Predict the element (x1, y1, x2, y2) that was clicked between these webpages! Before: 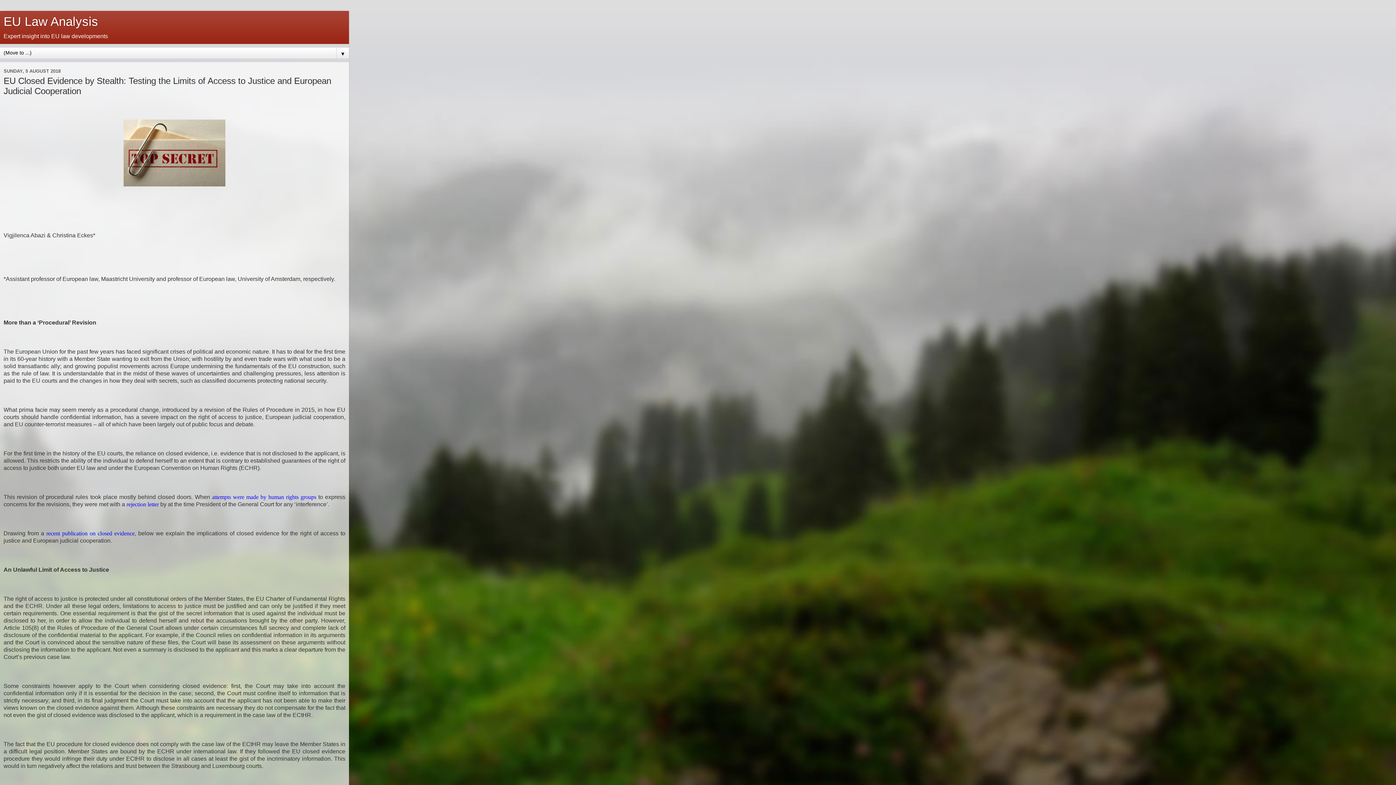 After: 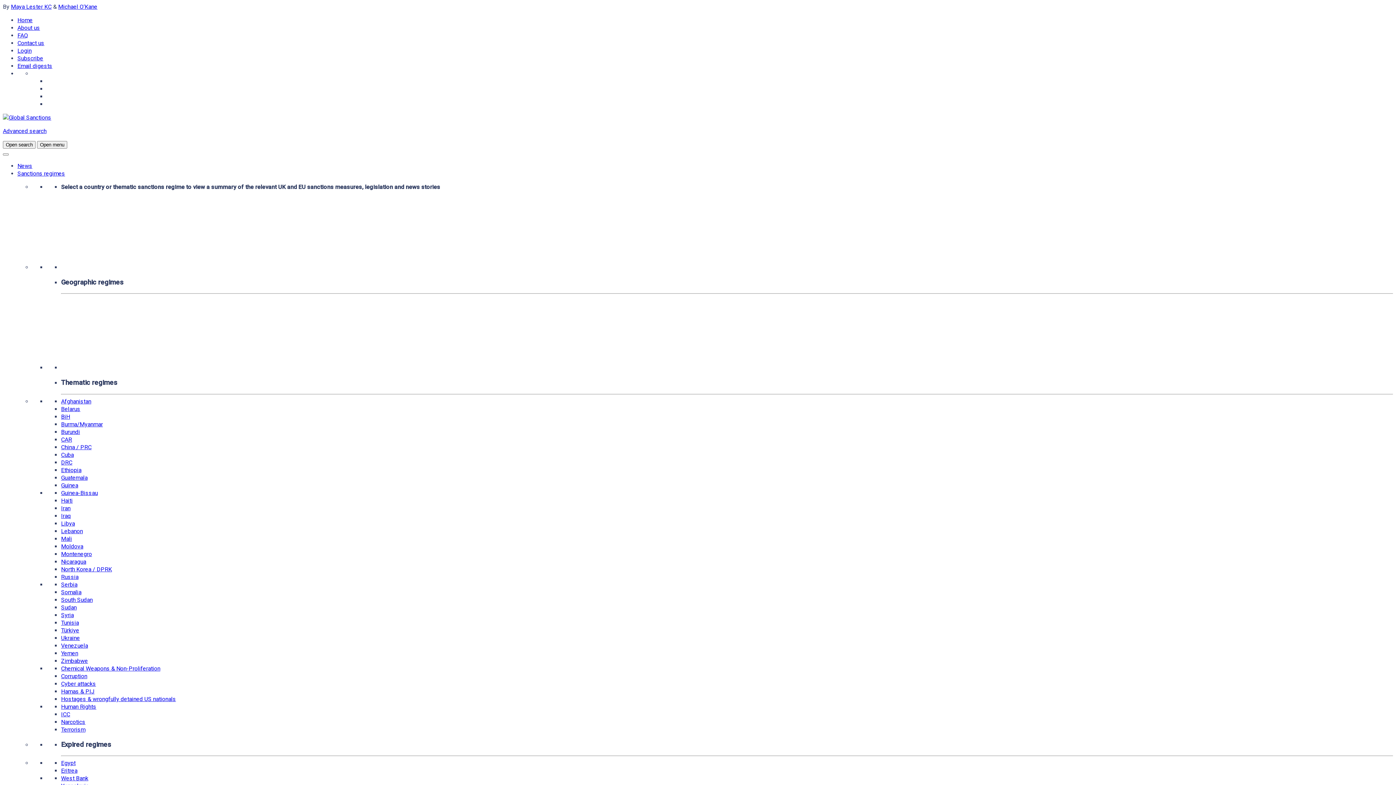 Action: bbox: (126, 501, 158, 507) label: rejection letter